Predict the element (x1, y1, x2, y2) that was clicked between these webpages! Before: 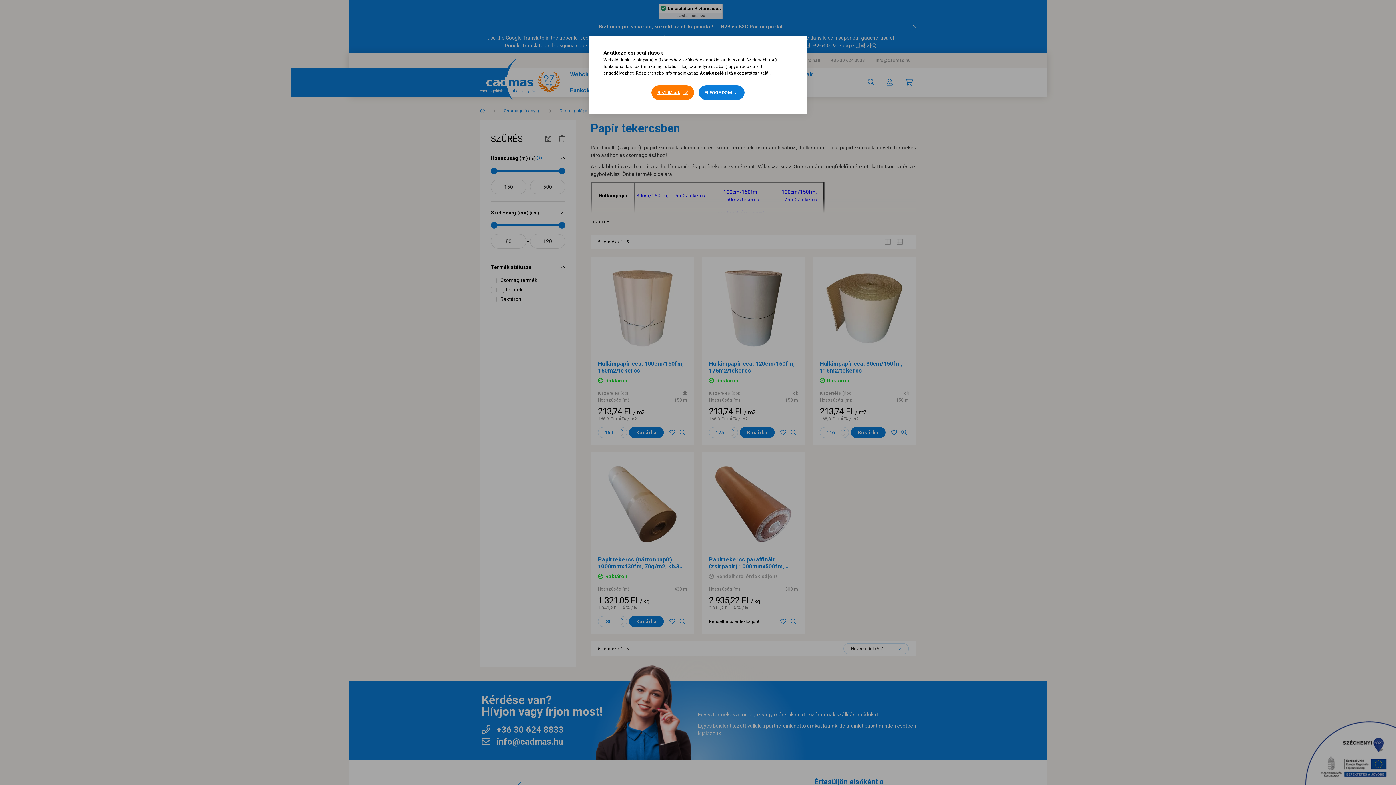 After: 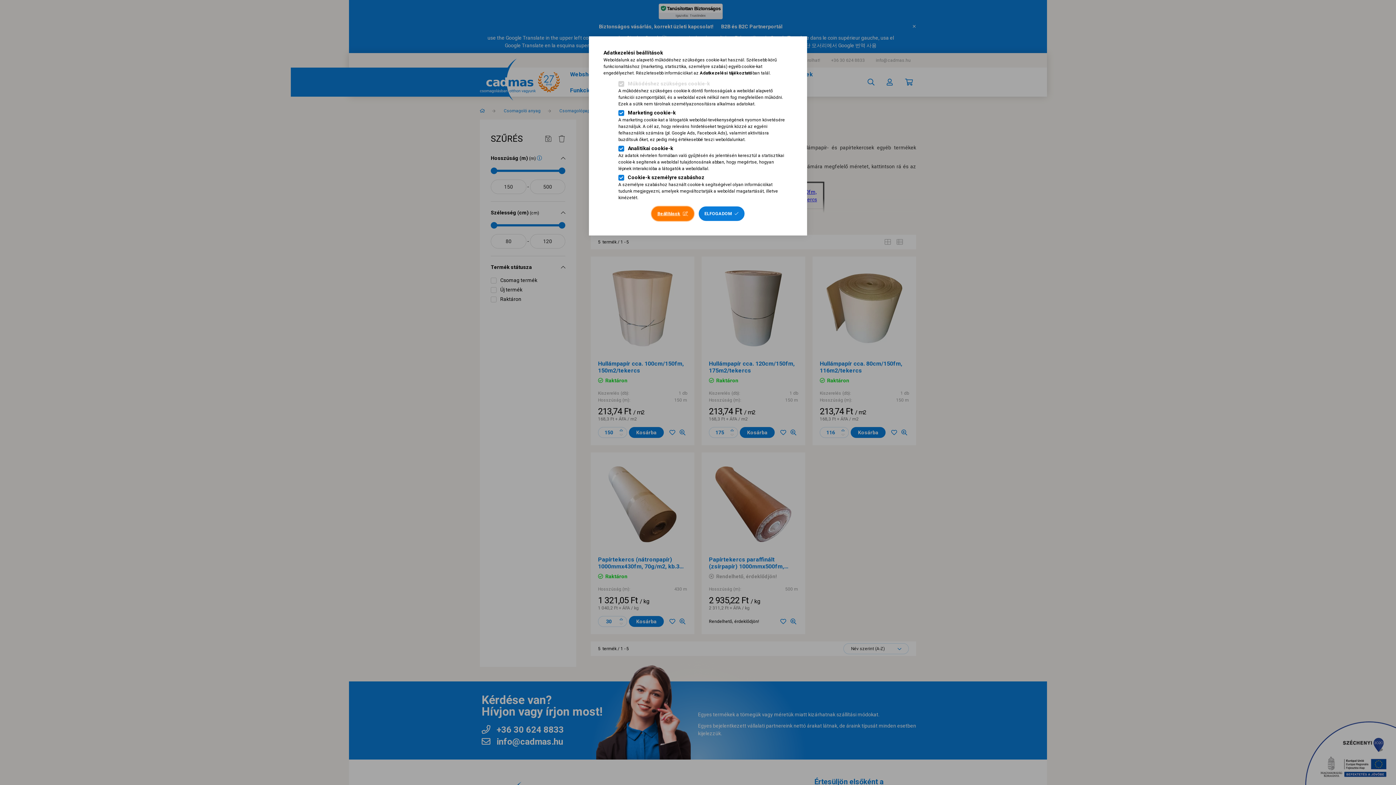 Action: bbox: (651, 85, 694, 100) label: Beállítások